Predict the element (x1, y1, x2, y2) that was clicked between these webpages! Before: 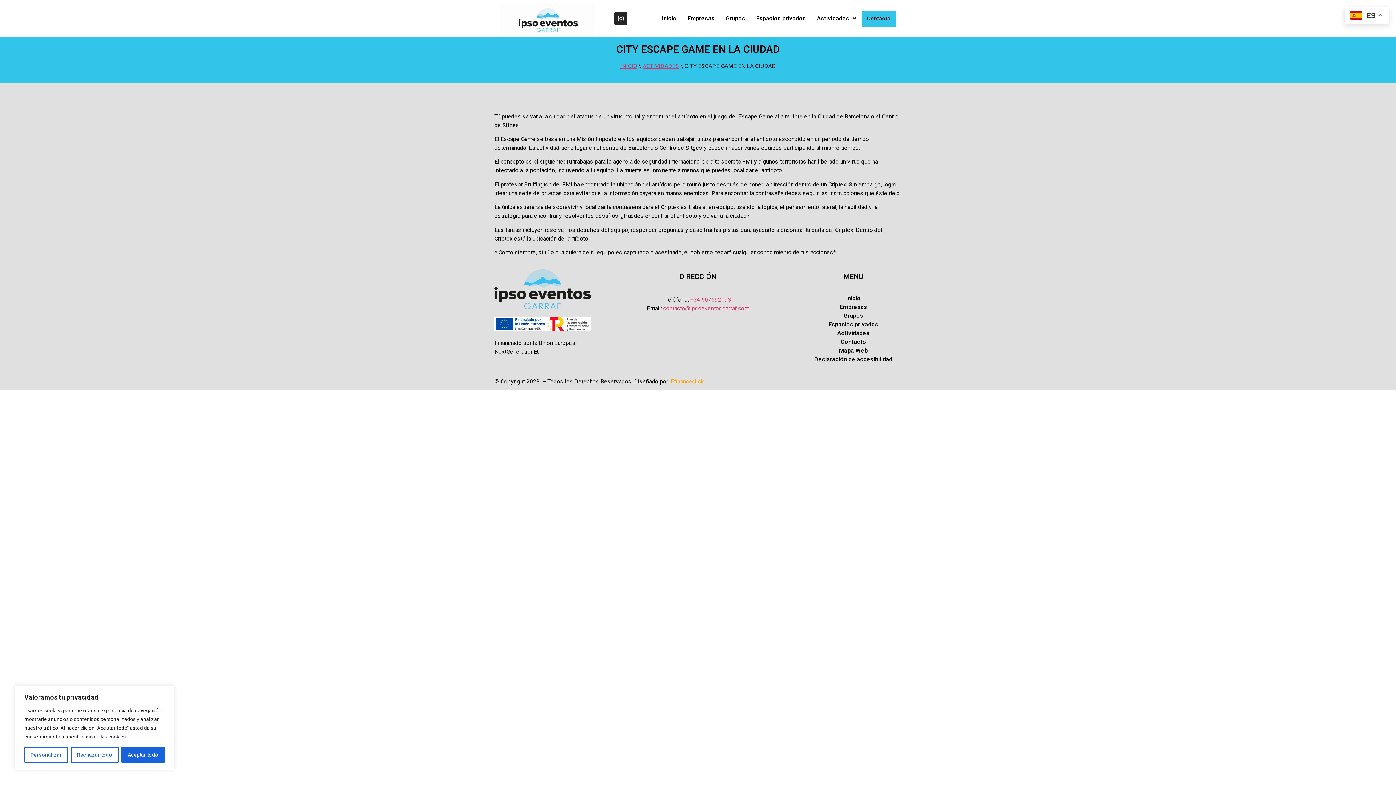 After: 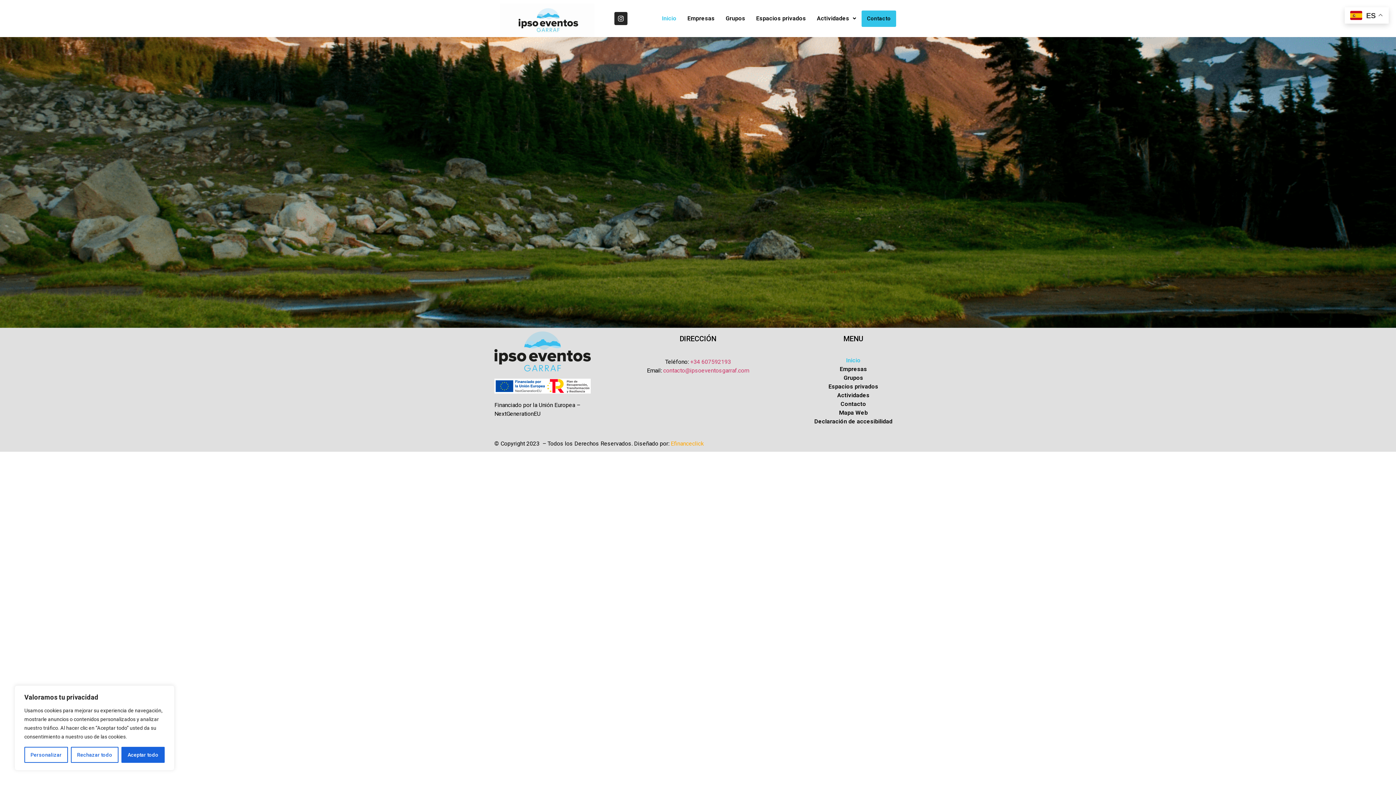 Action: label: INICIO bbox: (620, 62, 637, 69)